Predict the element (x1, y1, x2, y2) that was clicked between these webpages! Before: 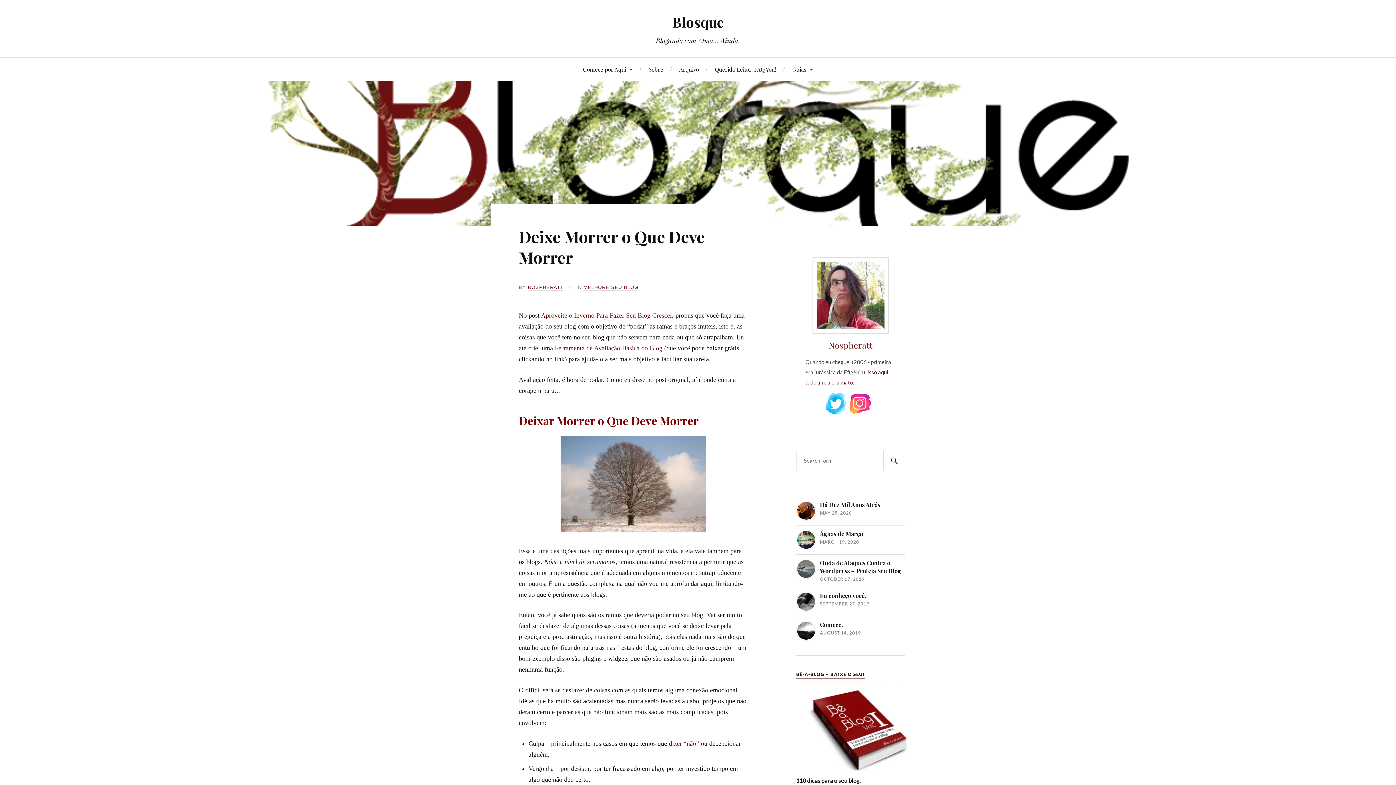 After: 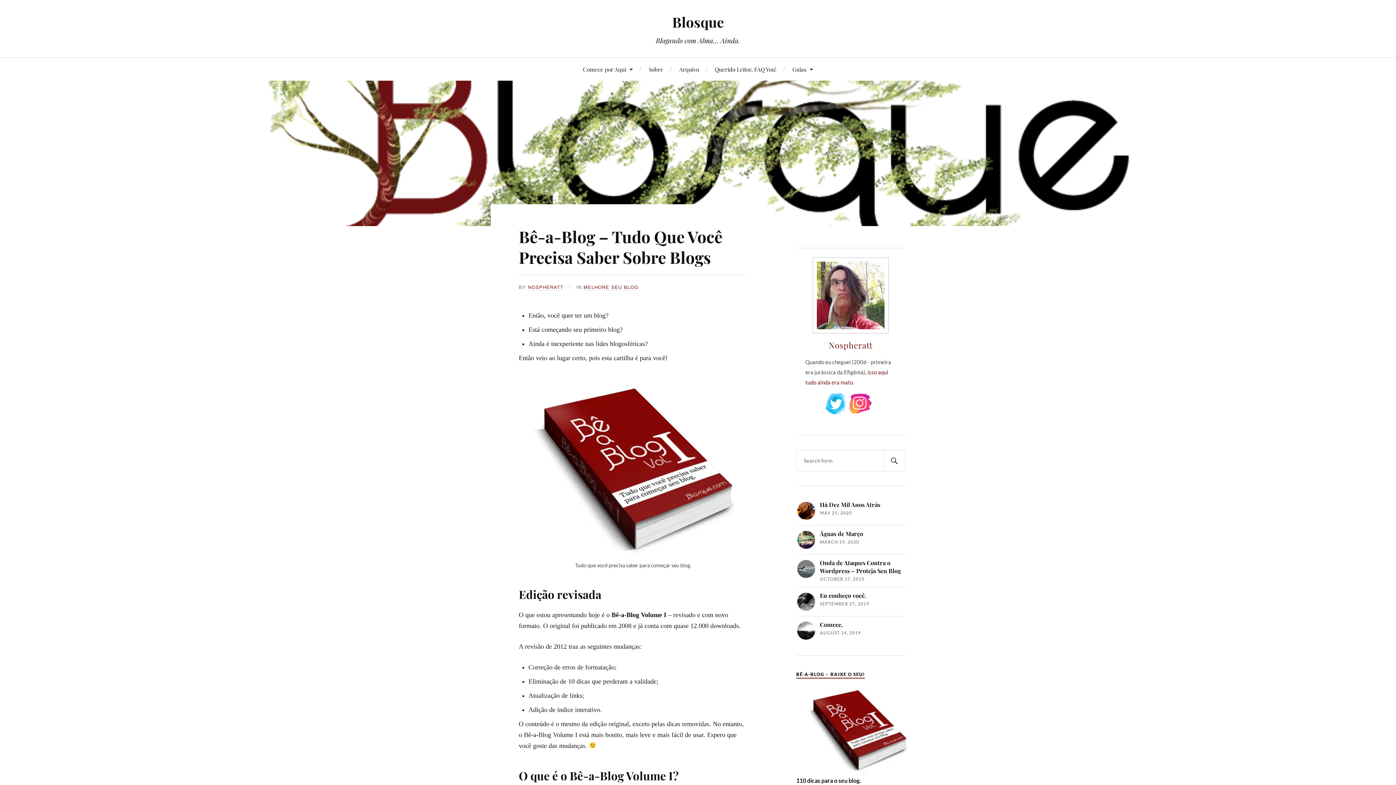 Action: bbox: (796, 768, 909, 775)